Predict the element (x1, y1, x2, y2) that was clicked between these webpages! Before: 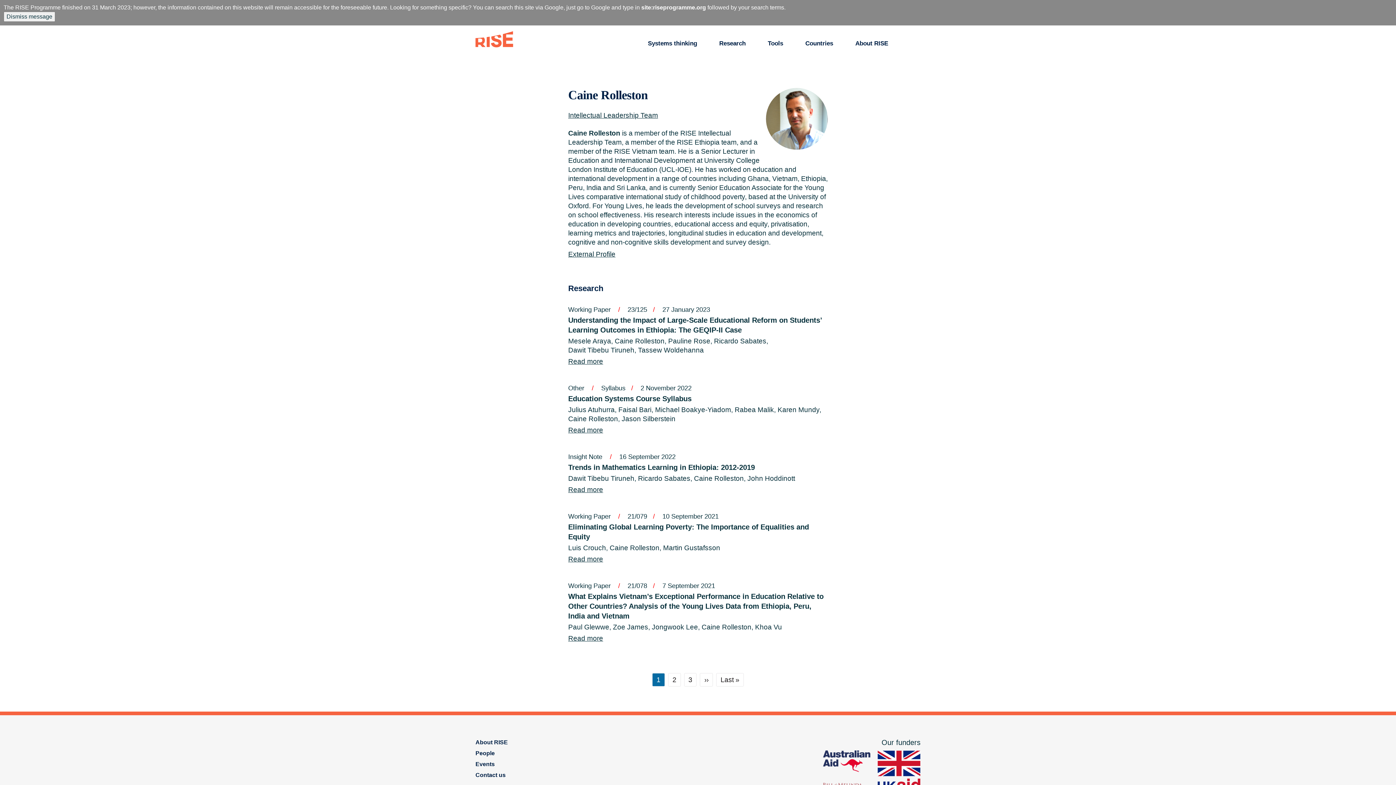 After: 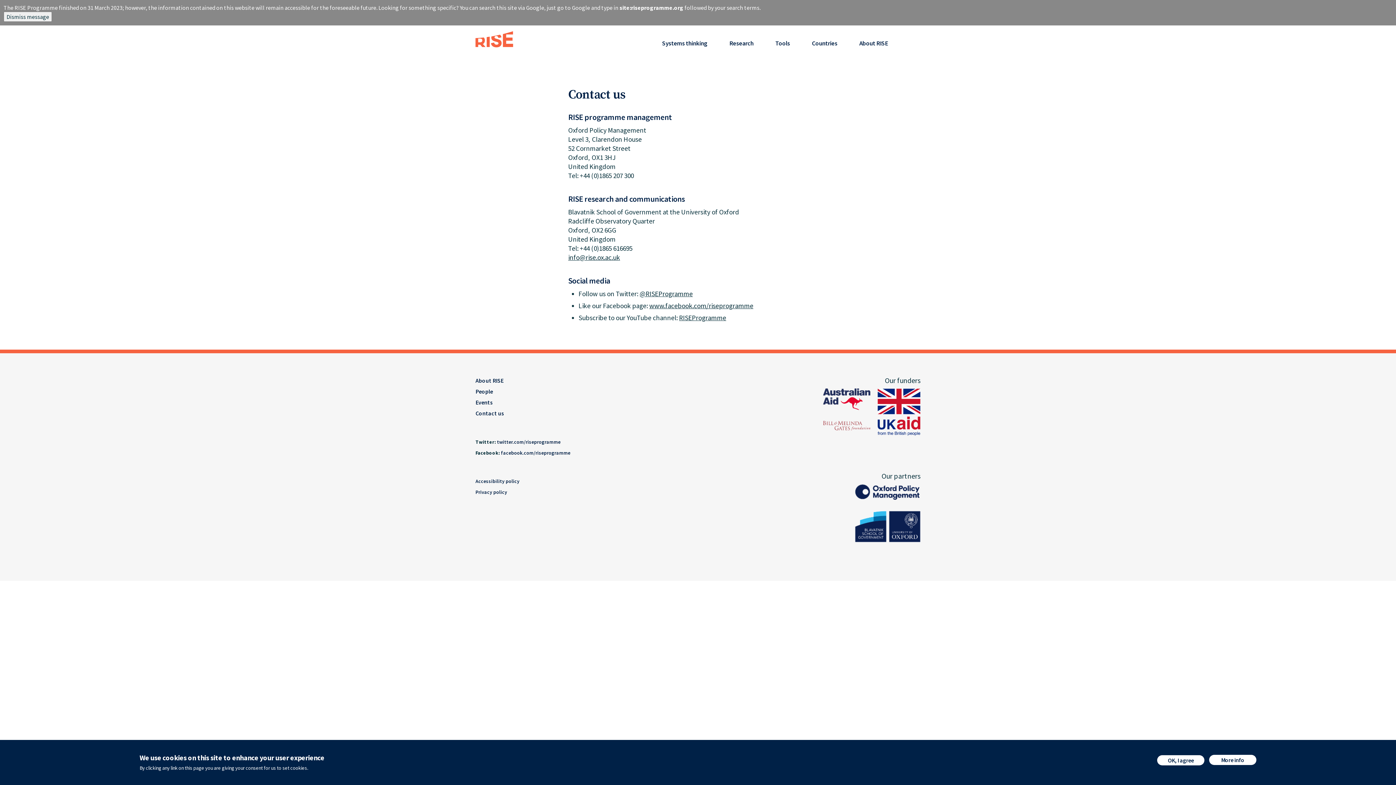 Action: bbox: (475, 772, 505, 778) label: Contact us